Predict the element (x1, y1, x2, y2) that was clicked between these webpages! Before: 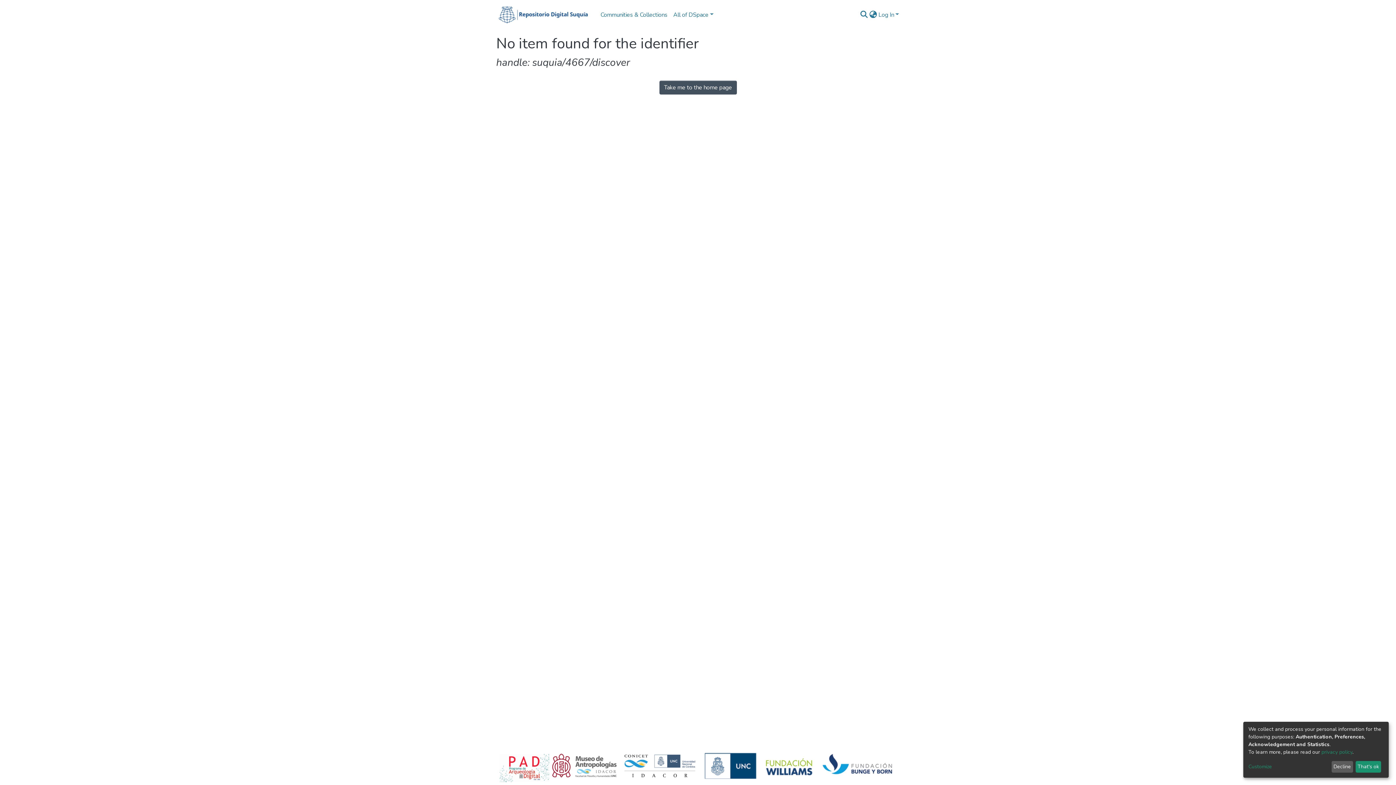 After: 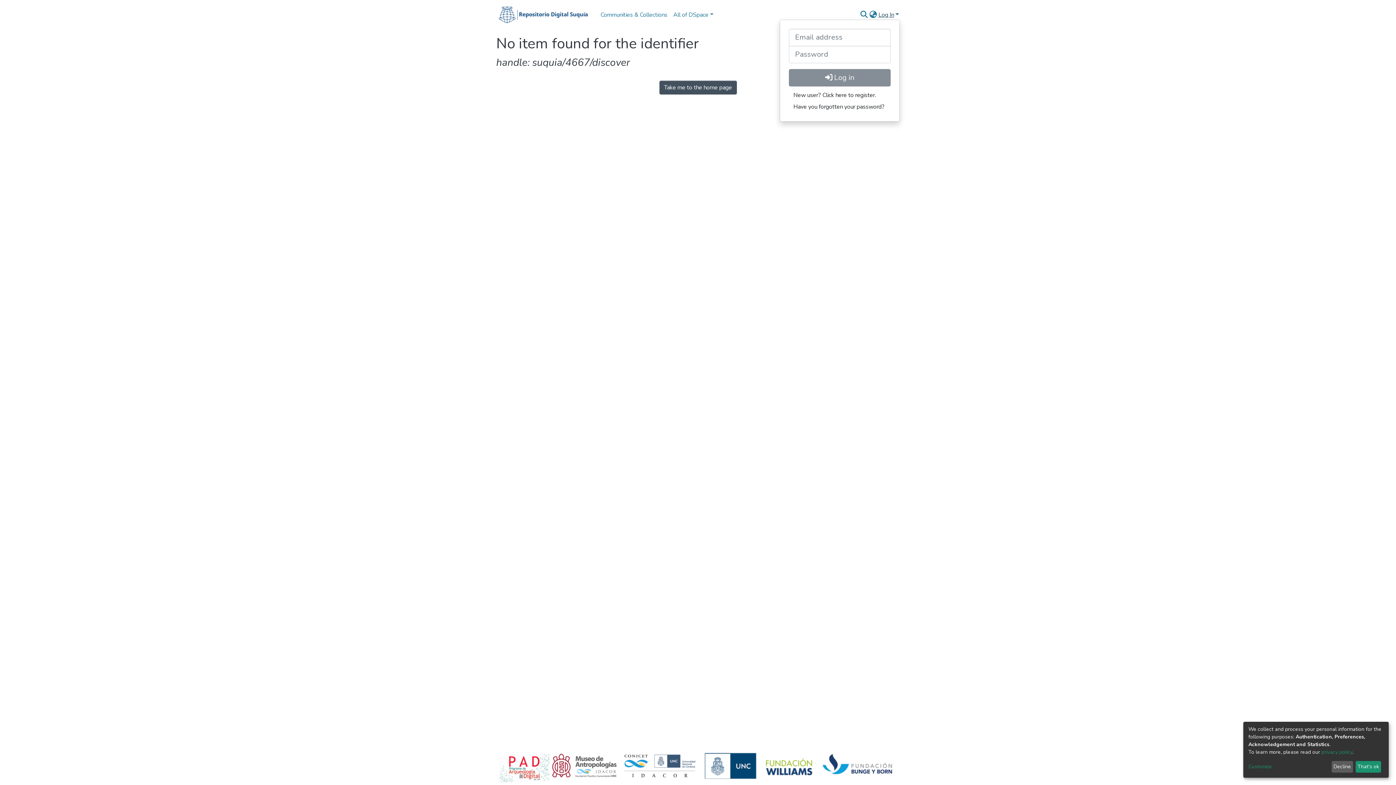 Action: bbox: (877, 10, 900, 18) label: Log In